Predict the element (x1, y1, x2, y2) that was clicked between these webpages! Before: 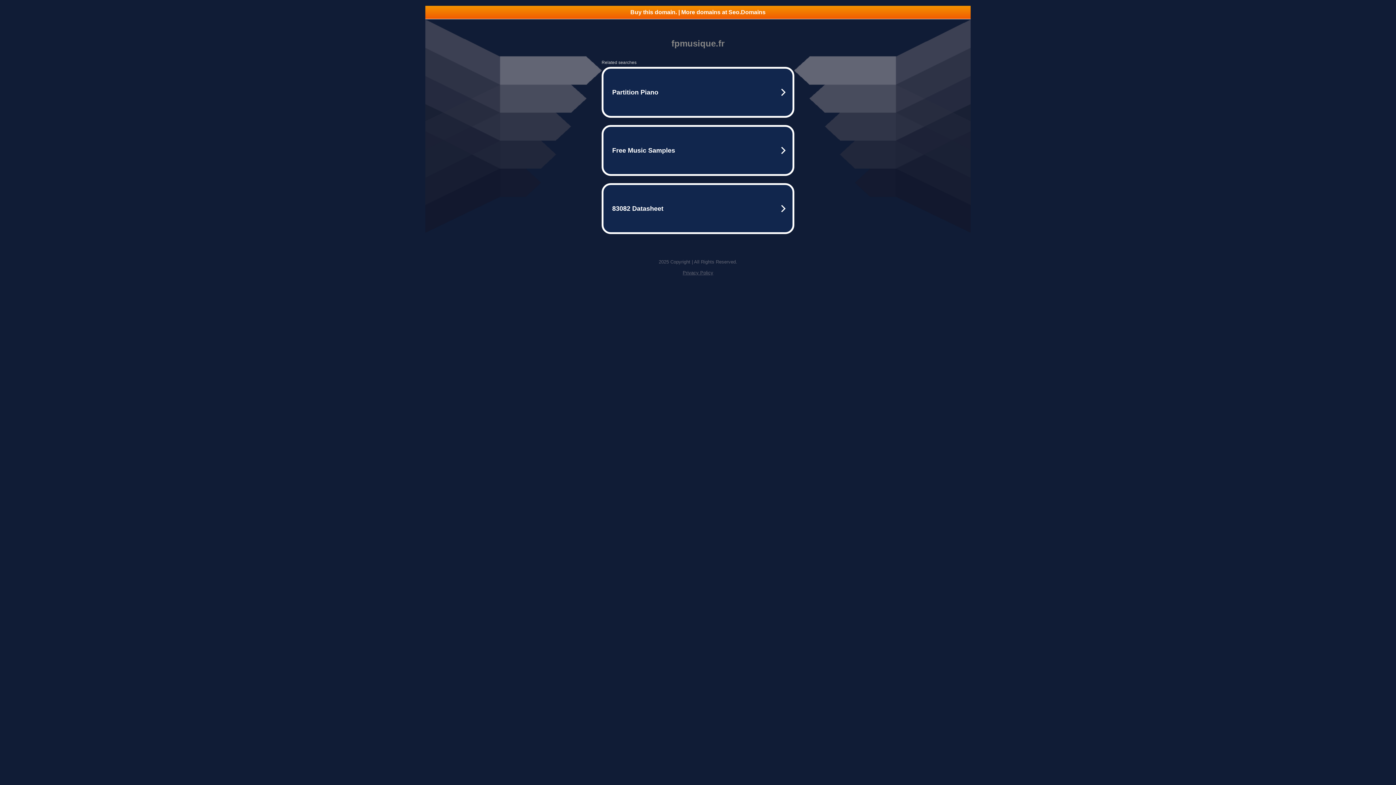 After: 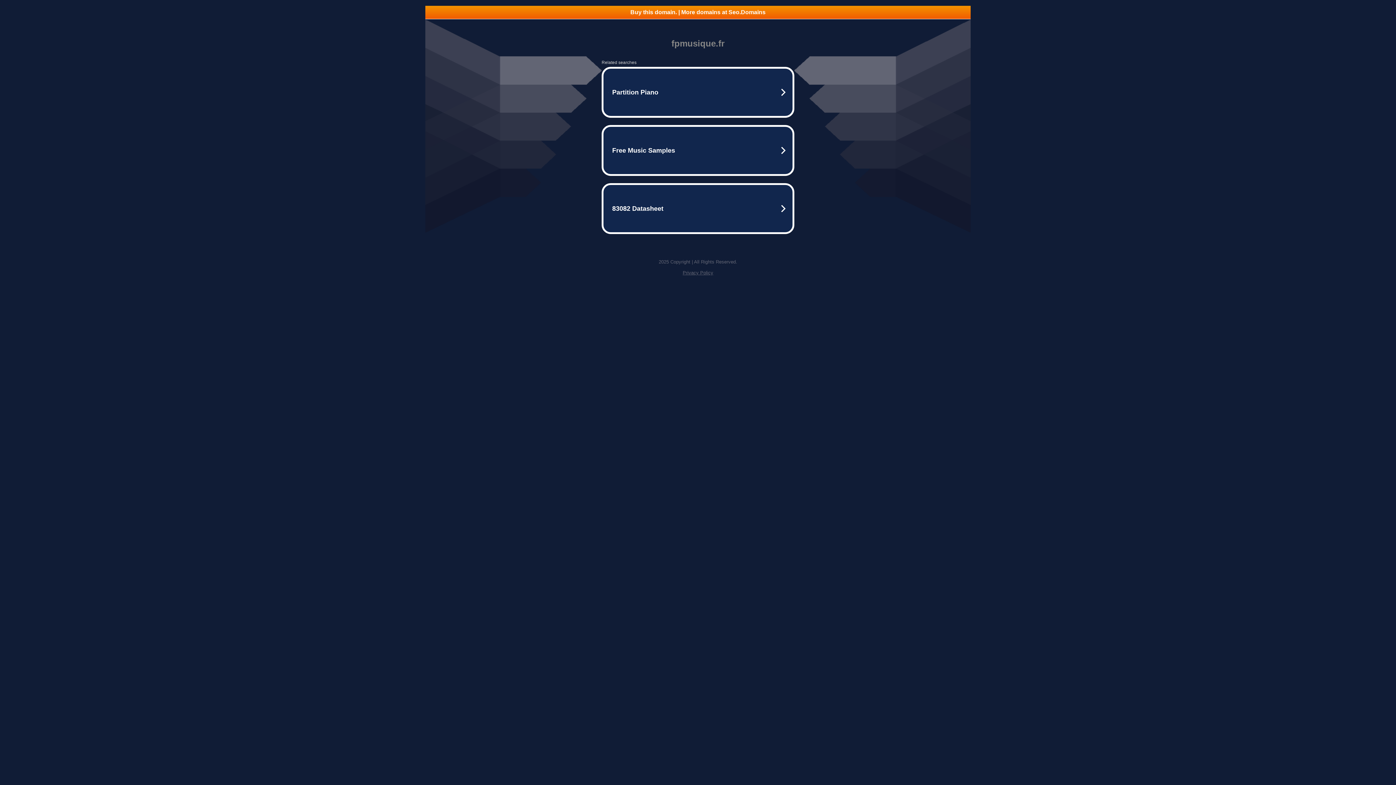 Action: label: Buy this domain. | More domains at Seo.Domains bbox: (425, 5, 970, 18)